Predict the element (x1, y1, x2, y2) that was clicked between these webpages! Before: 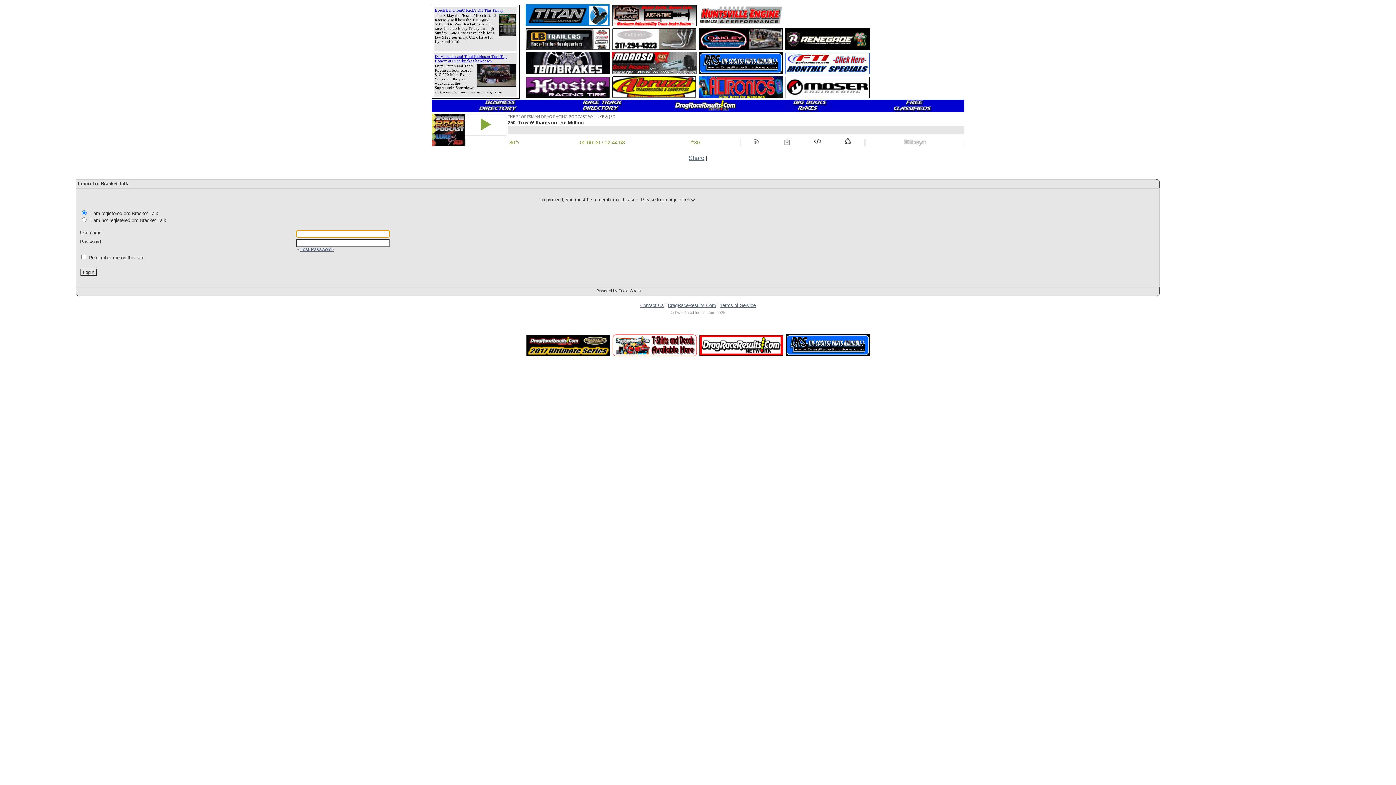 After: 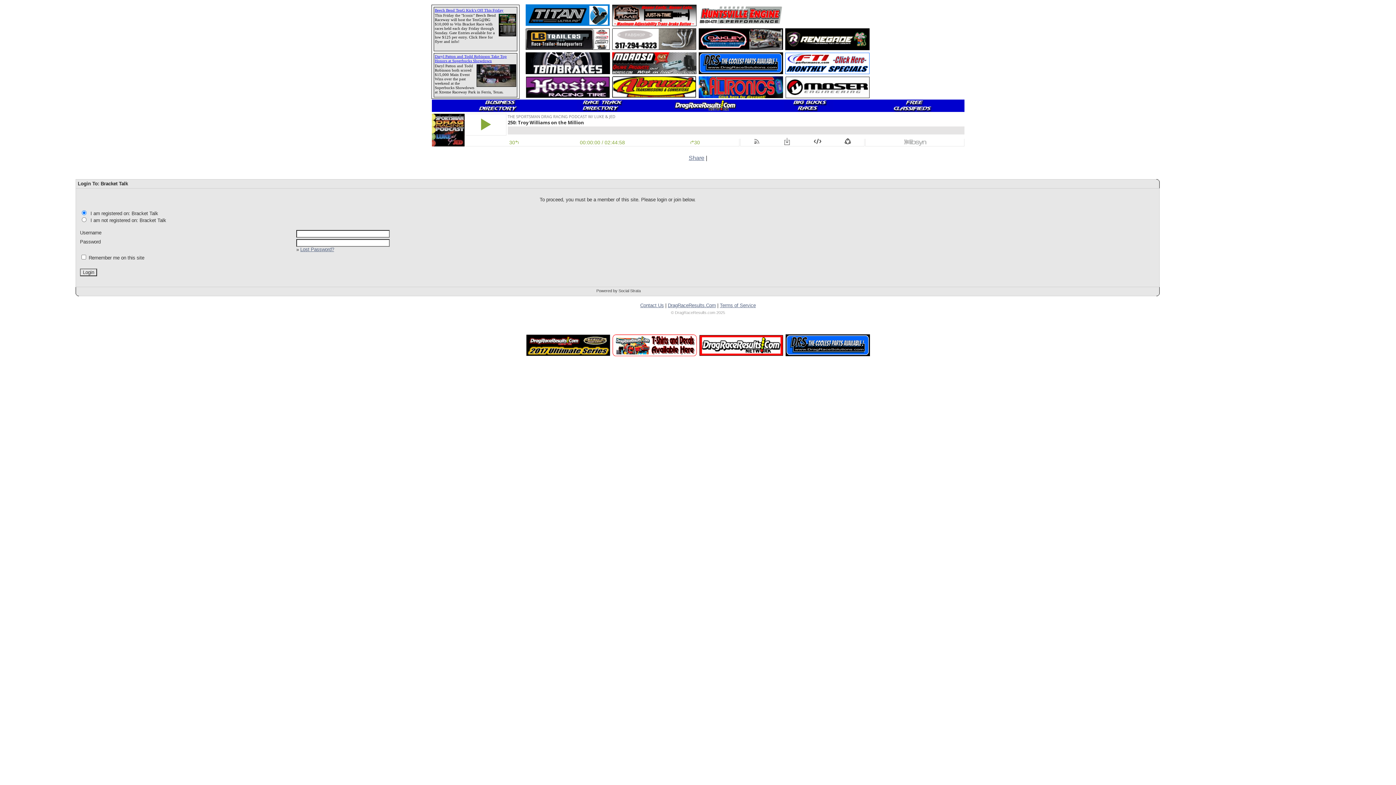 Action: bbox: (698, 93, 783, 99)